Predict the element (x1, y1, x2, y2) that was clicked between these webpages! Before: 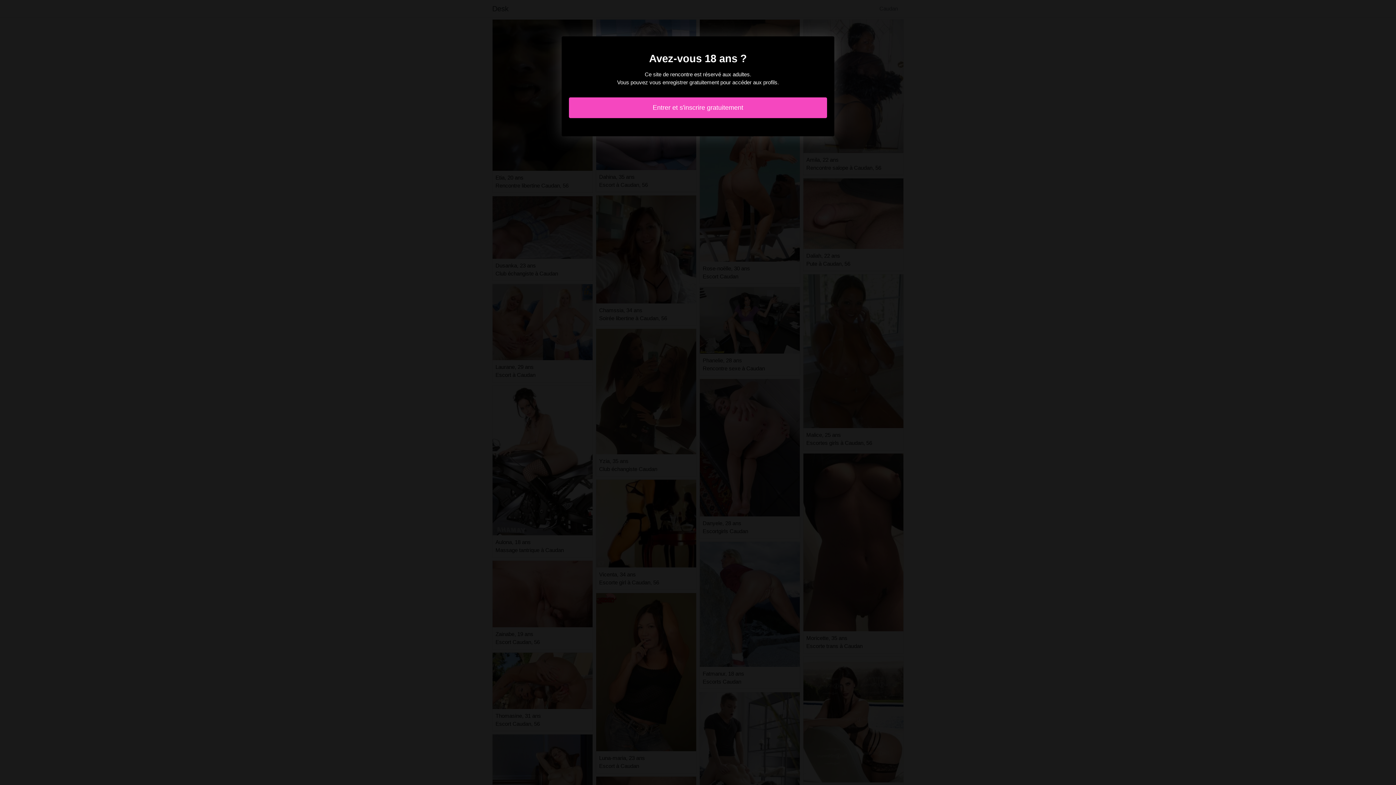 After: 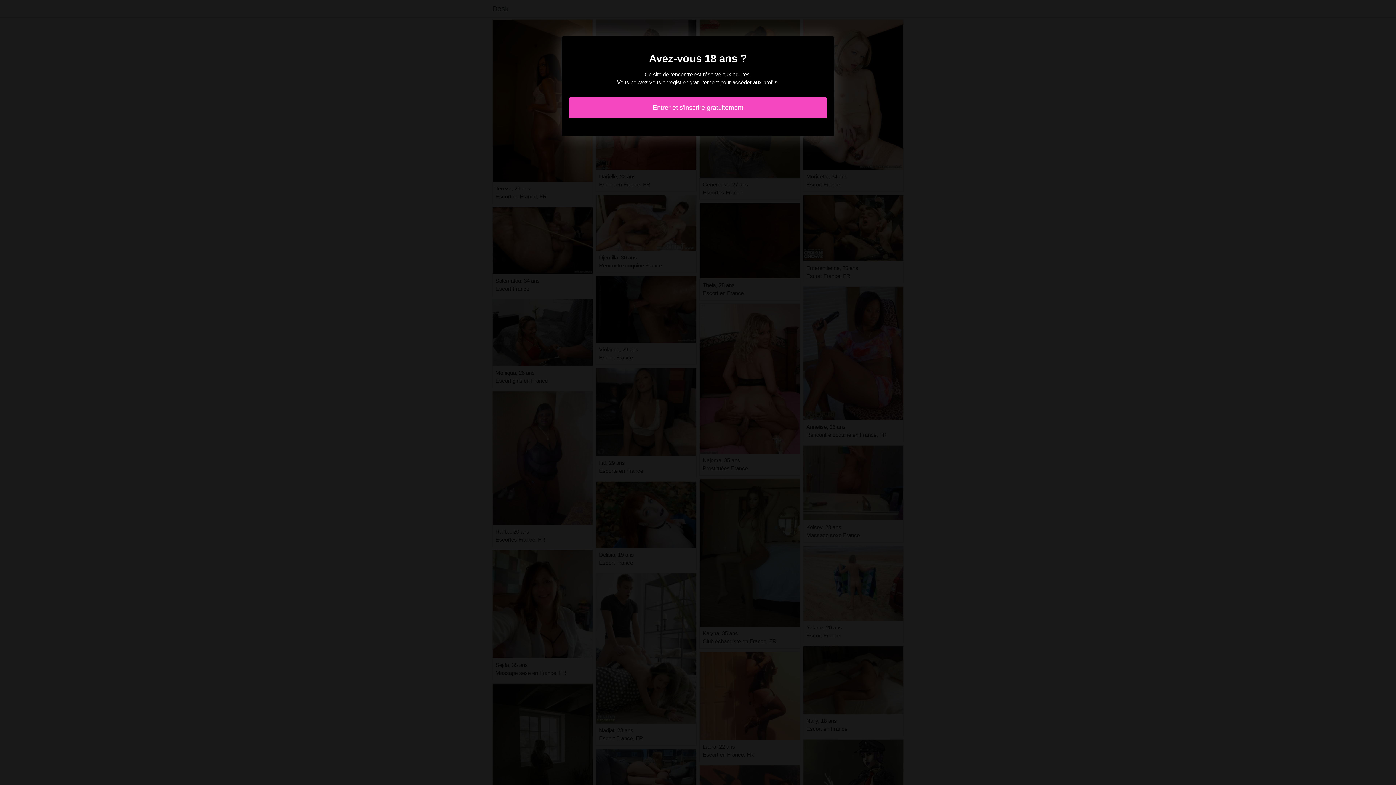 Action: bbox: (569, 97, 827, 118) label: Entrer et s'inscrire gratuitement